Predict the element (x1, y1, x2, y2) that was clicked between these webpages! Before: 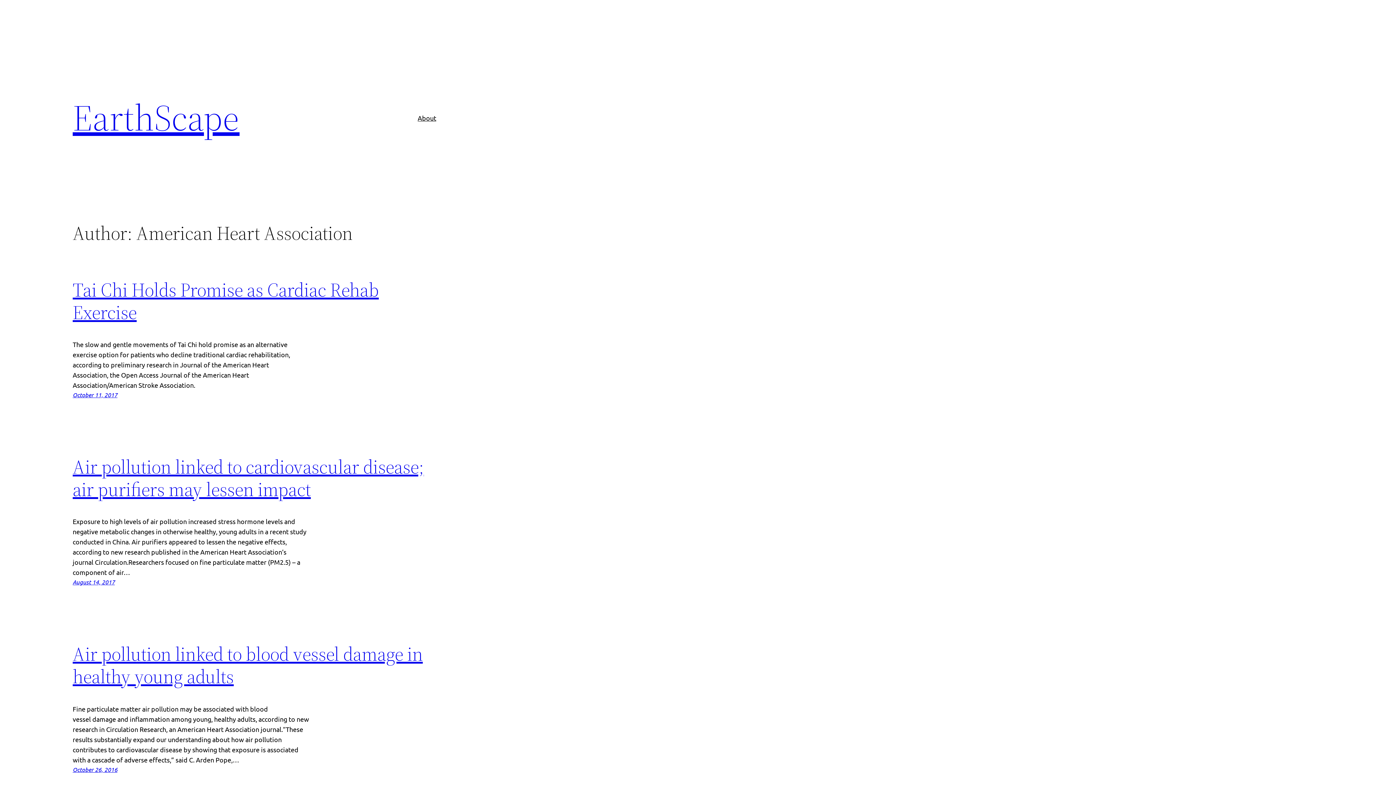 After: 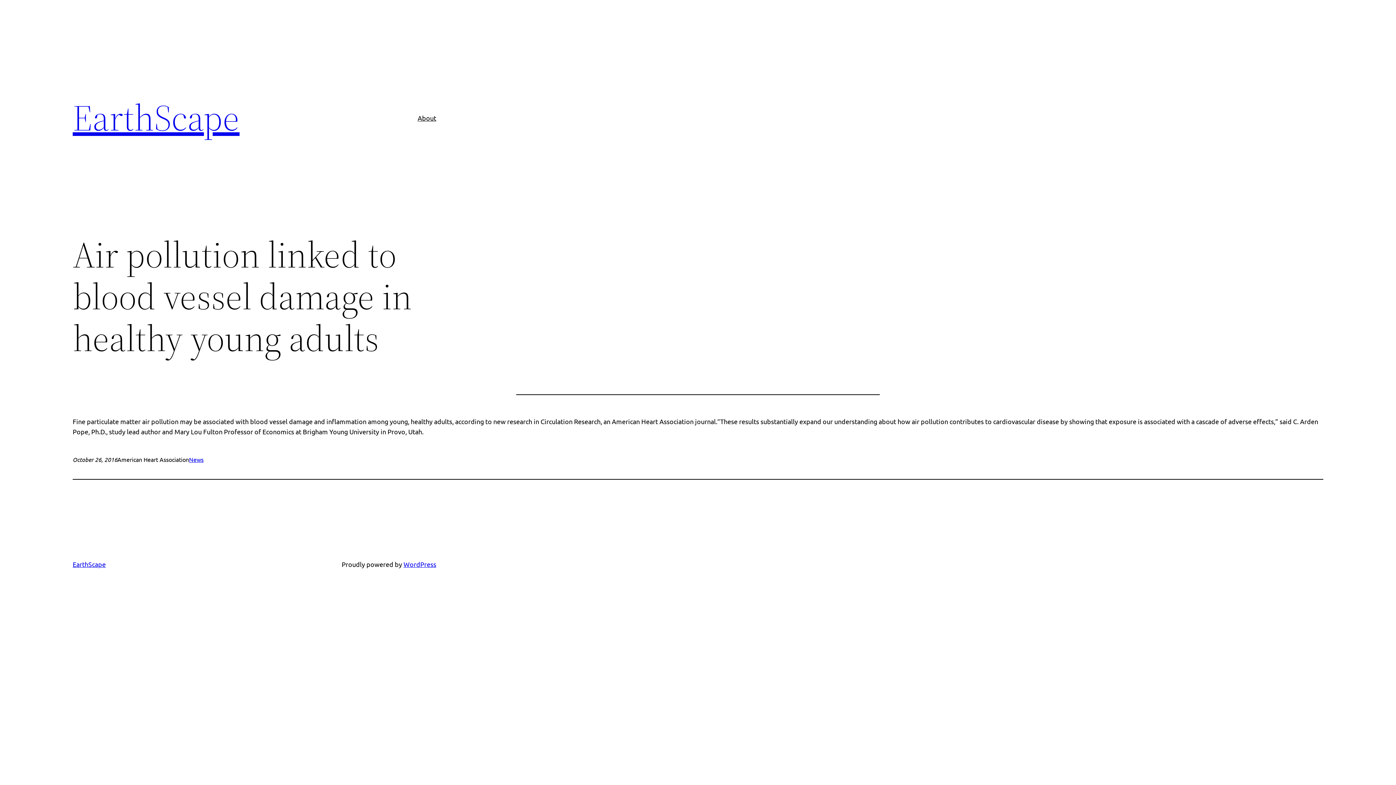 Action: bbox: (72, 641, 422, 689) label: Air pollution linked to blood vessel damage in healthy young adults